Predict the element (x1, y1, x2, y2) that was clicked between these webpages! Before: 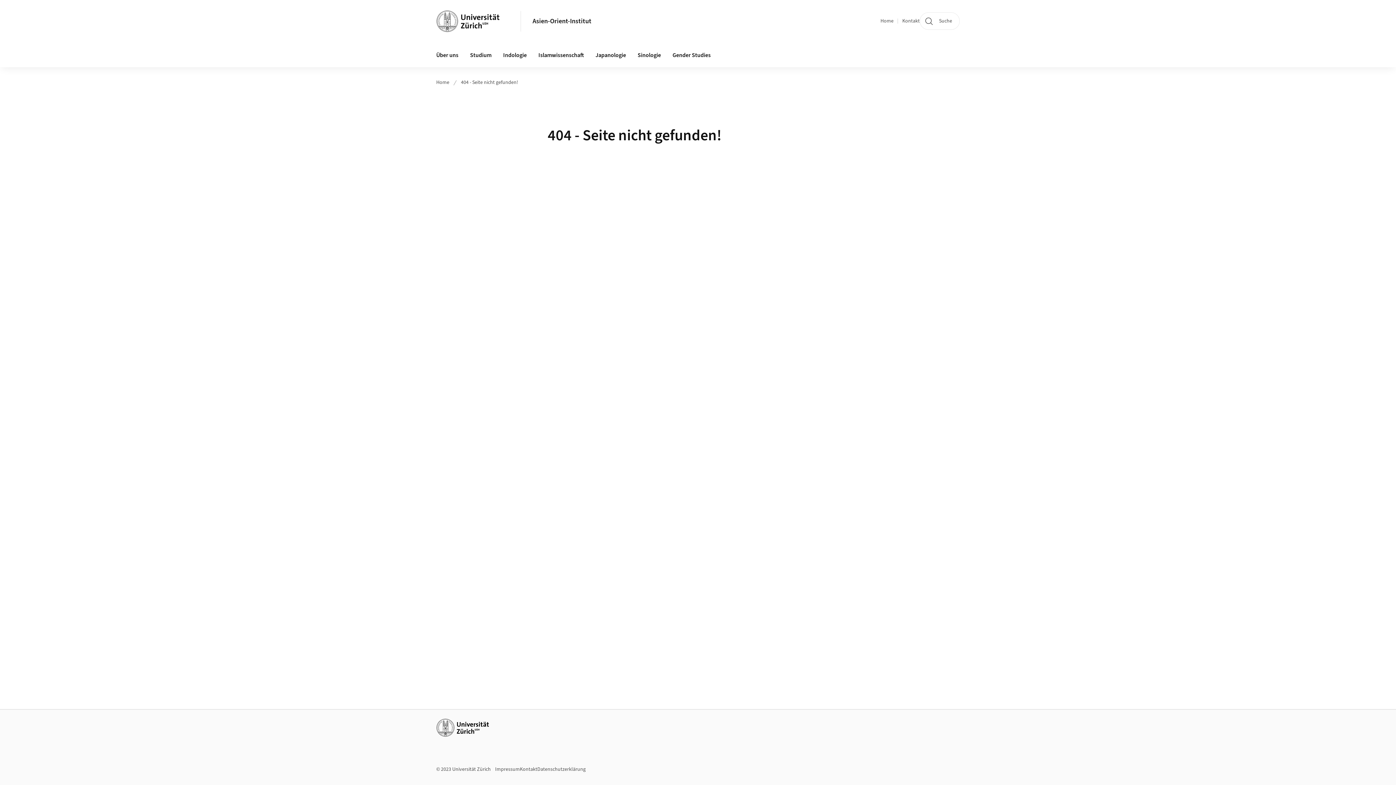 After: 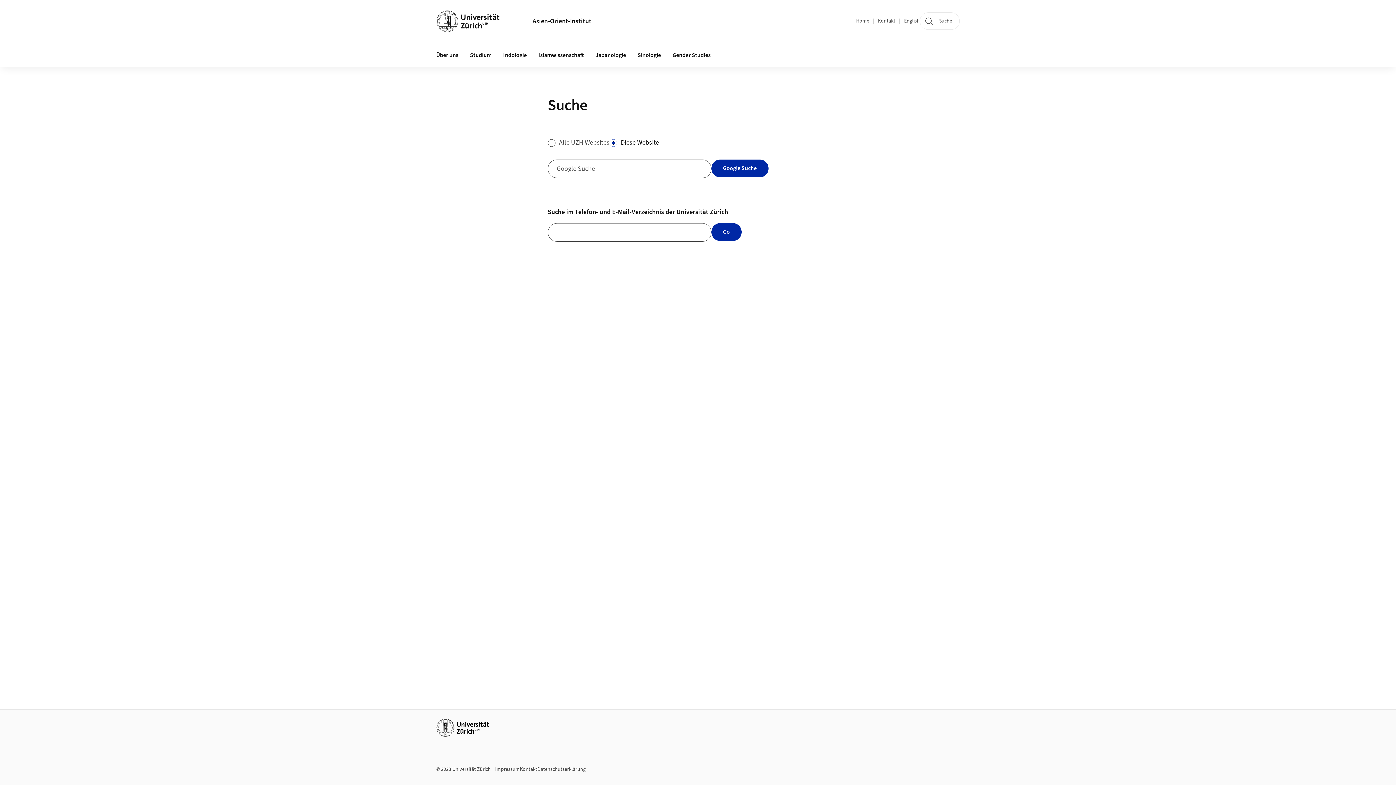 Action: bbox: (920, 12, 960, 29) label: Suche